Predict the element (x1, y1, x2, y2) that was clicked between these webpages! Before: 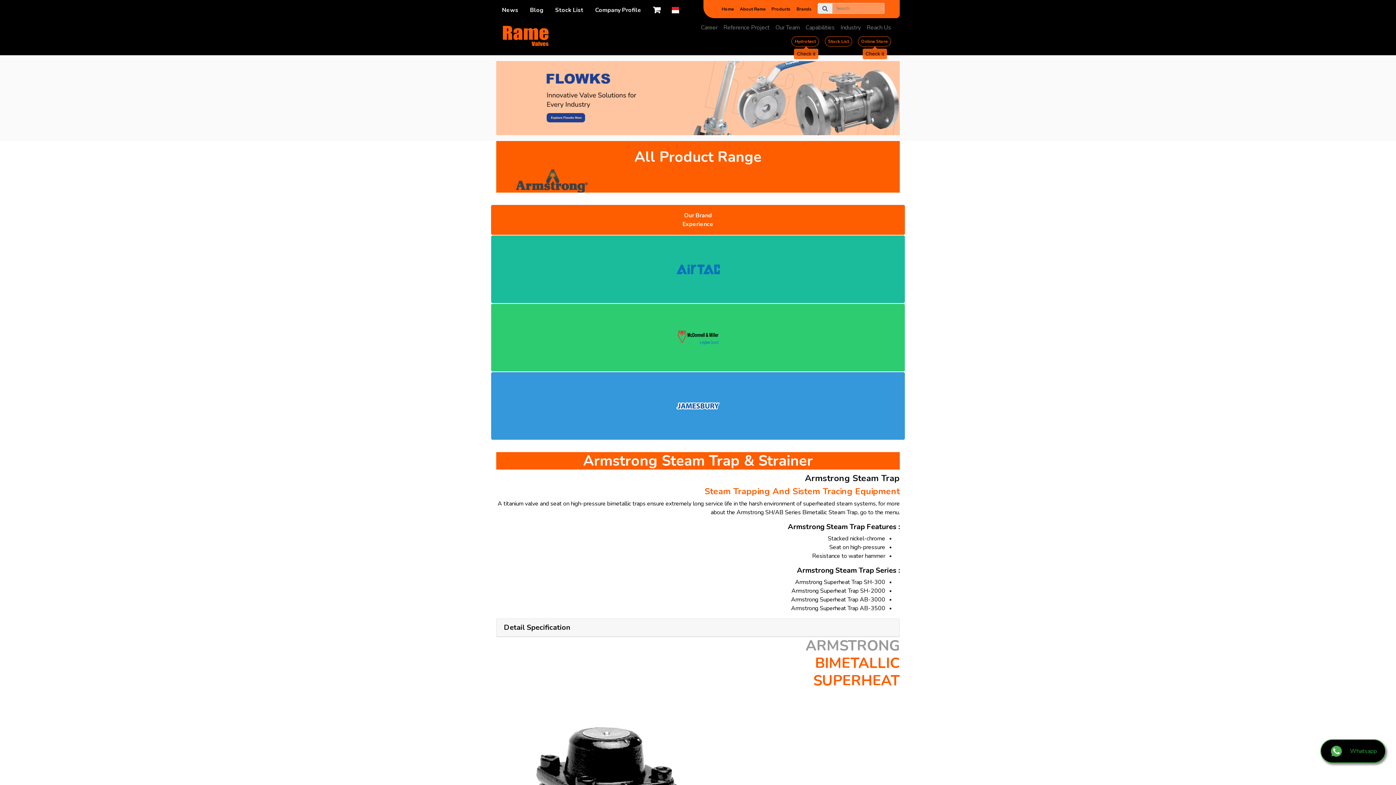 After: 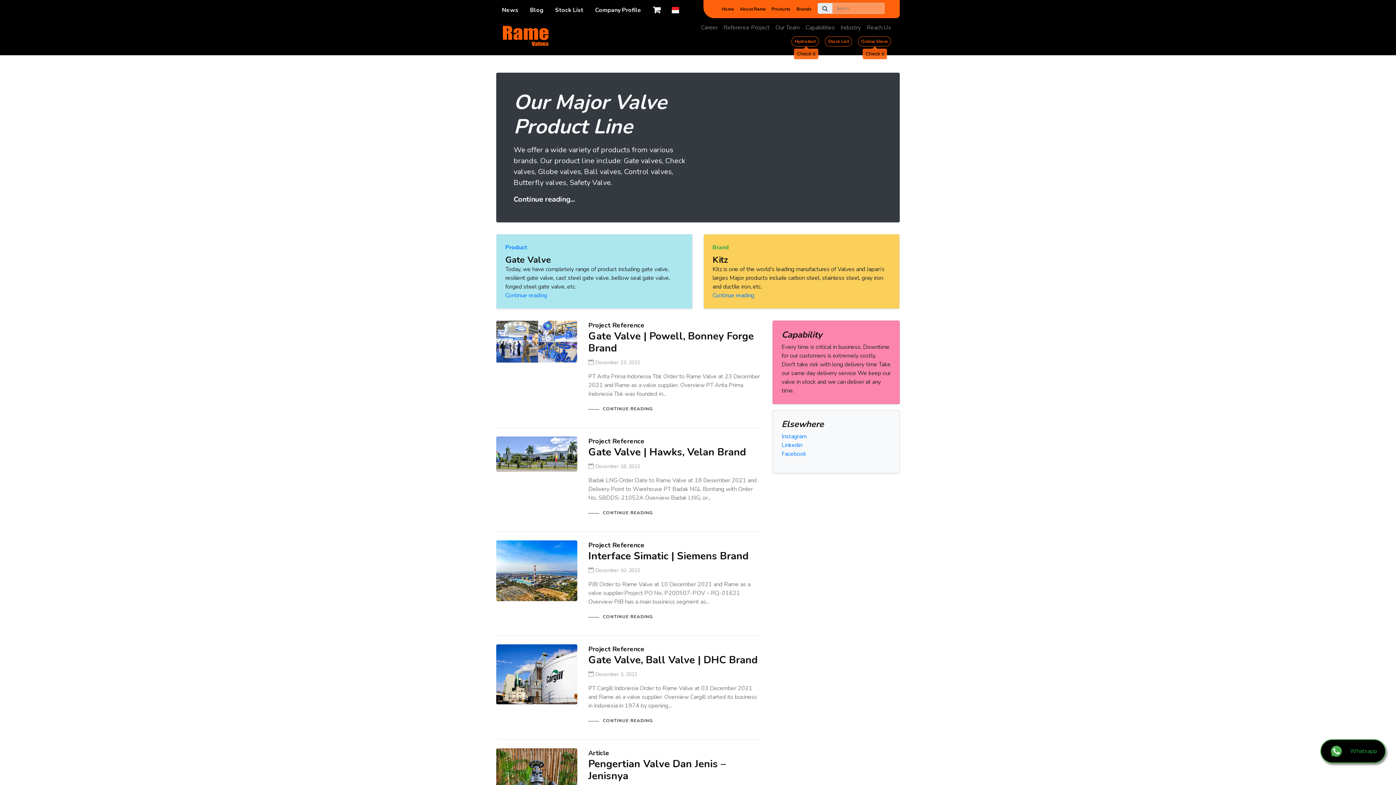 Action: bbox: (524, 2, 549, 17) label: Blog